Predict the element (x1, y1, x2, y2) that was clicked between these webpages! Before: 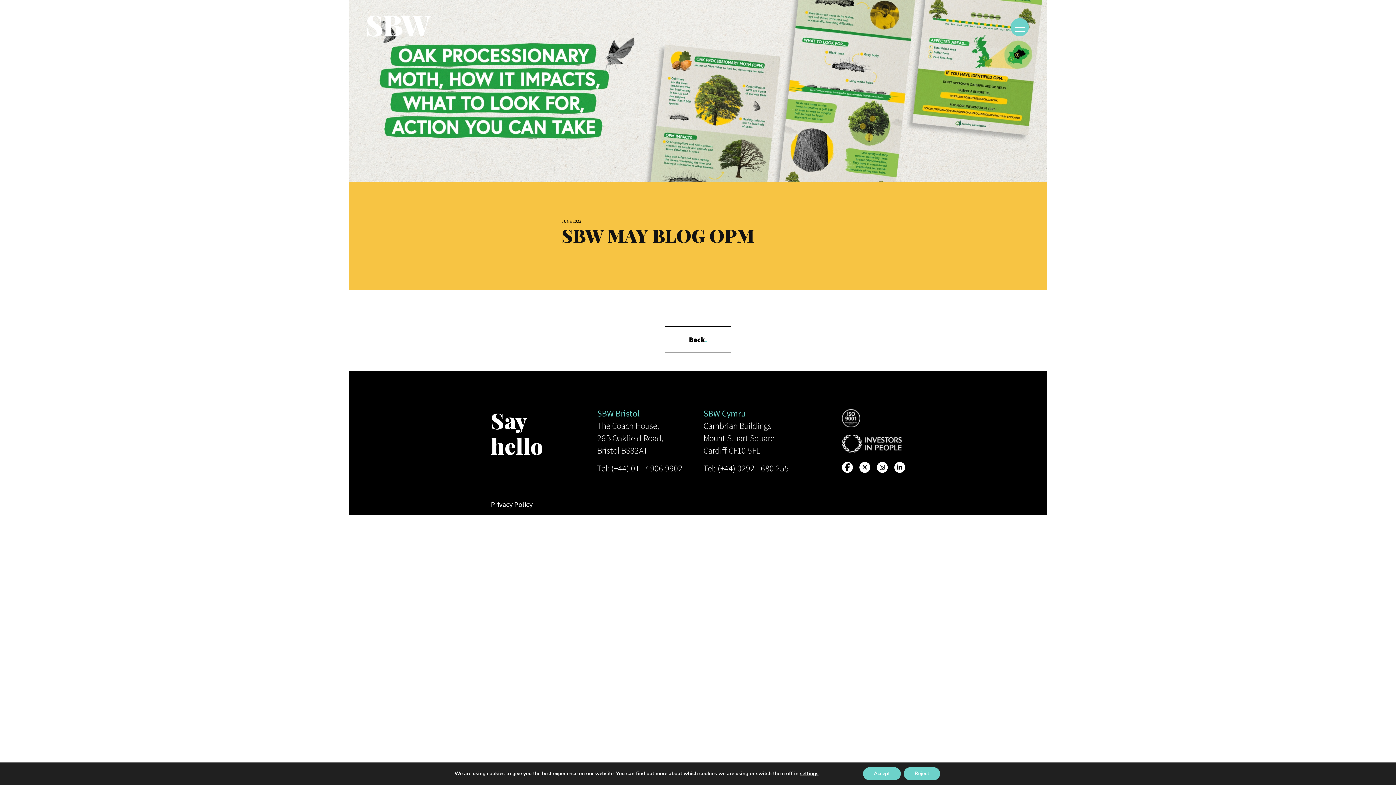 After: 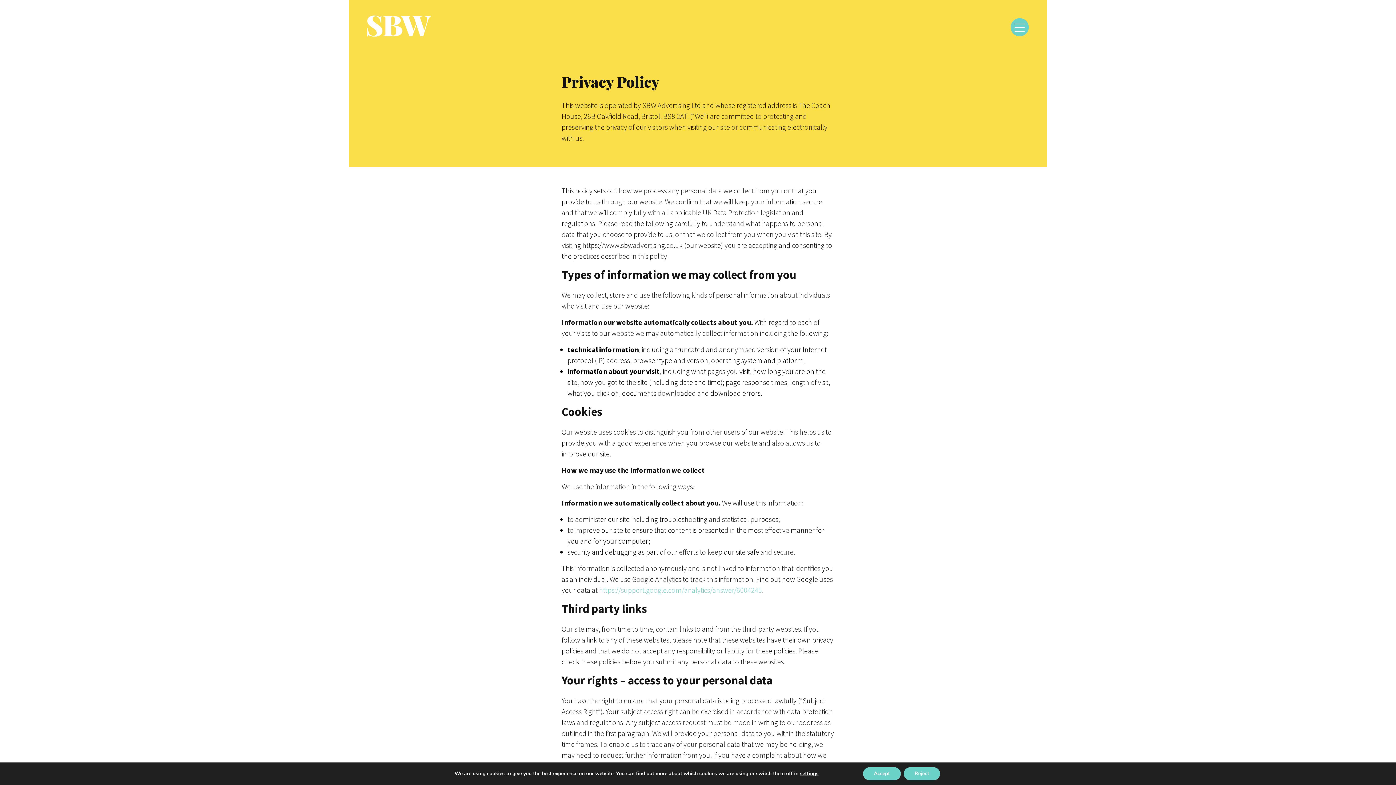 Action: label: Privacy Policy bbox: (490, 500, 532, 509)